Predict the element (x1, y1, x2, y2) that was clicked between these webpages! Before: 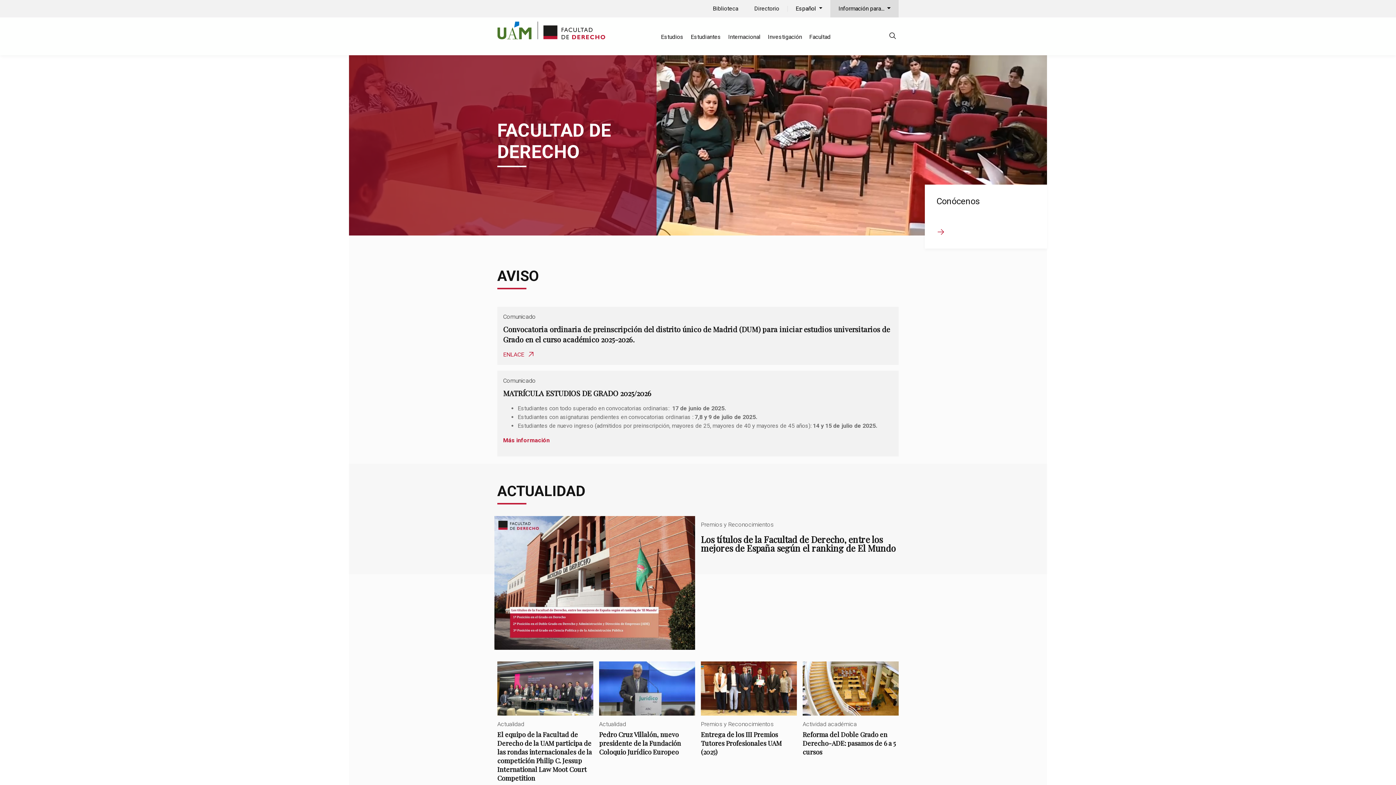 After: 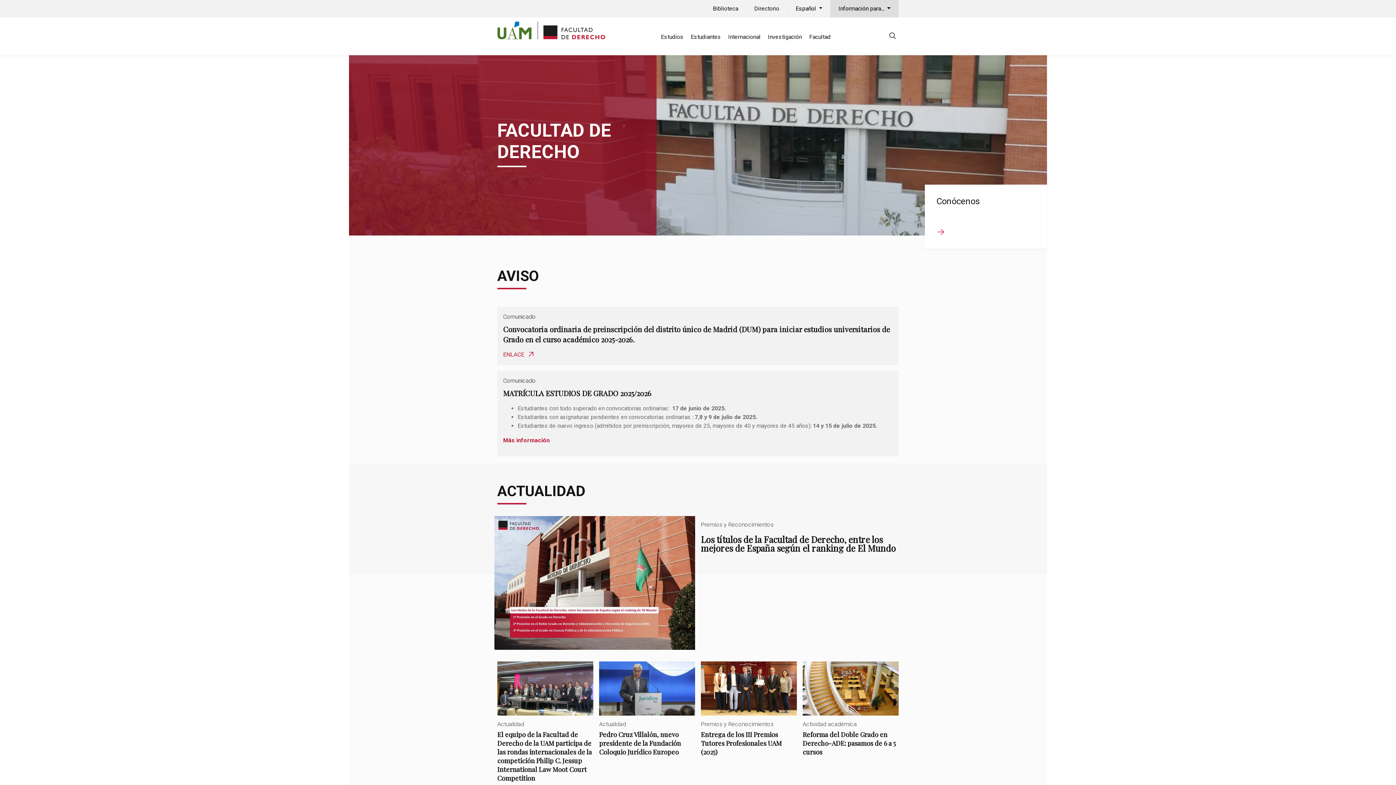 Action: label: Estudios bbox: (661, 33, 683, 40)